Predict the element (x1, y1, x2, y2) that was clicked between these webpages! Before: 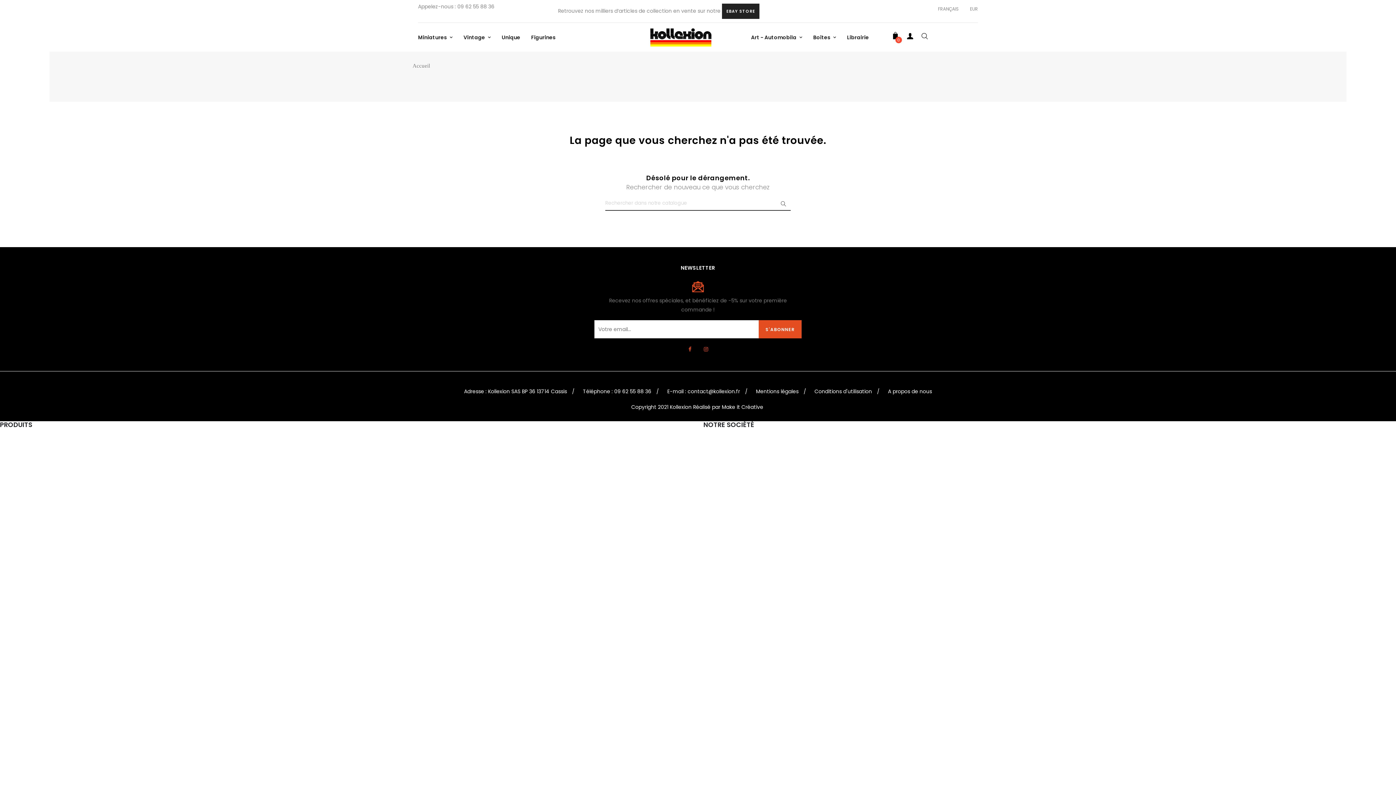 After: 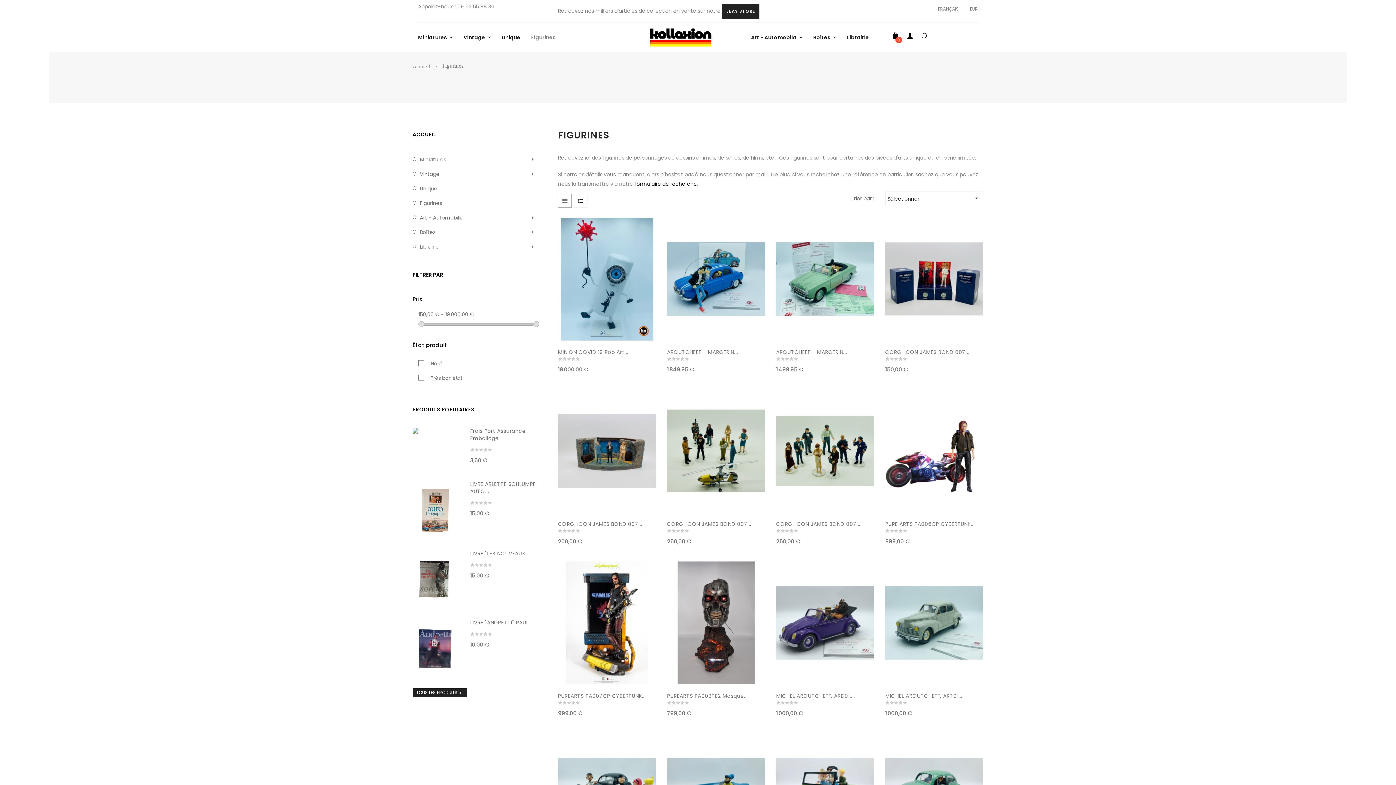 Action: bbox: (525, 22, 561, 52) label: Figurines